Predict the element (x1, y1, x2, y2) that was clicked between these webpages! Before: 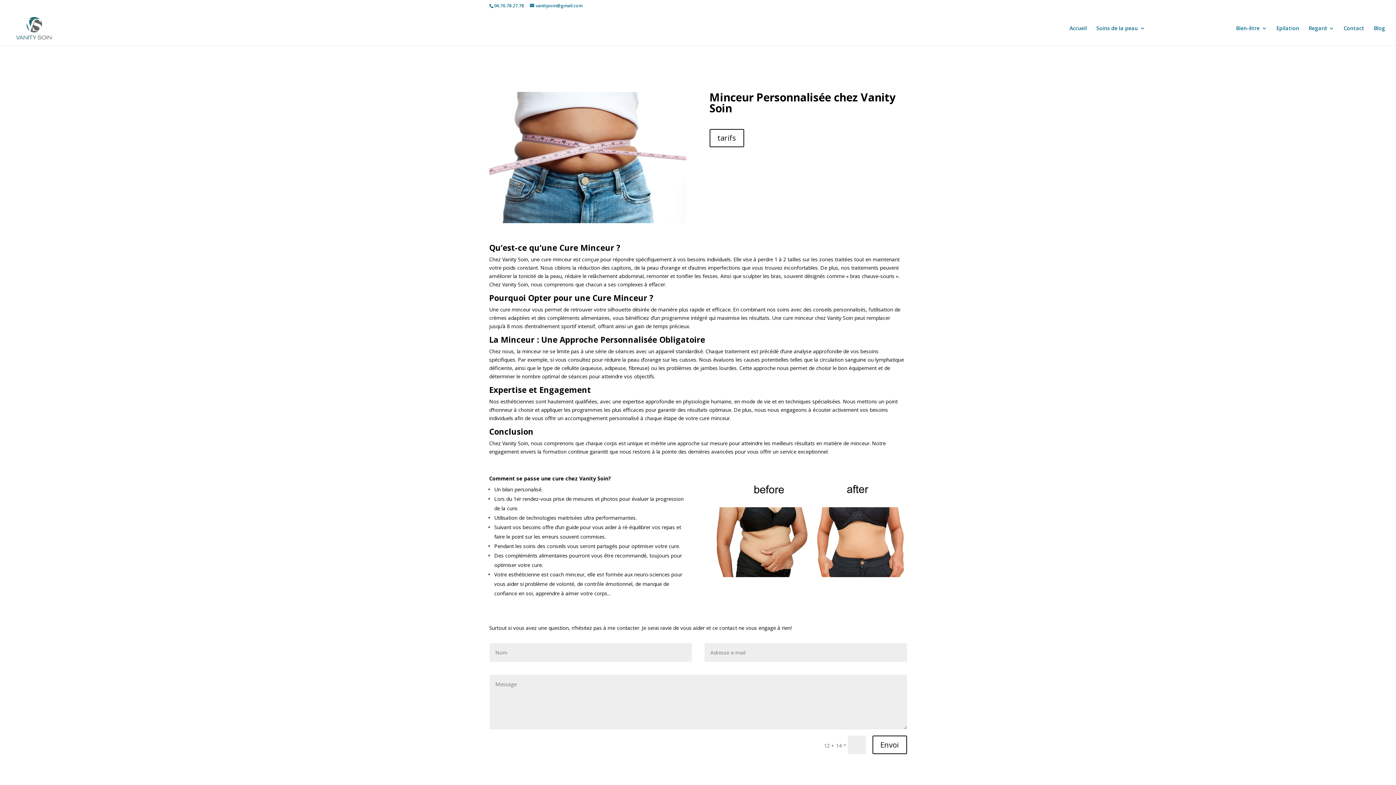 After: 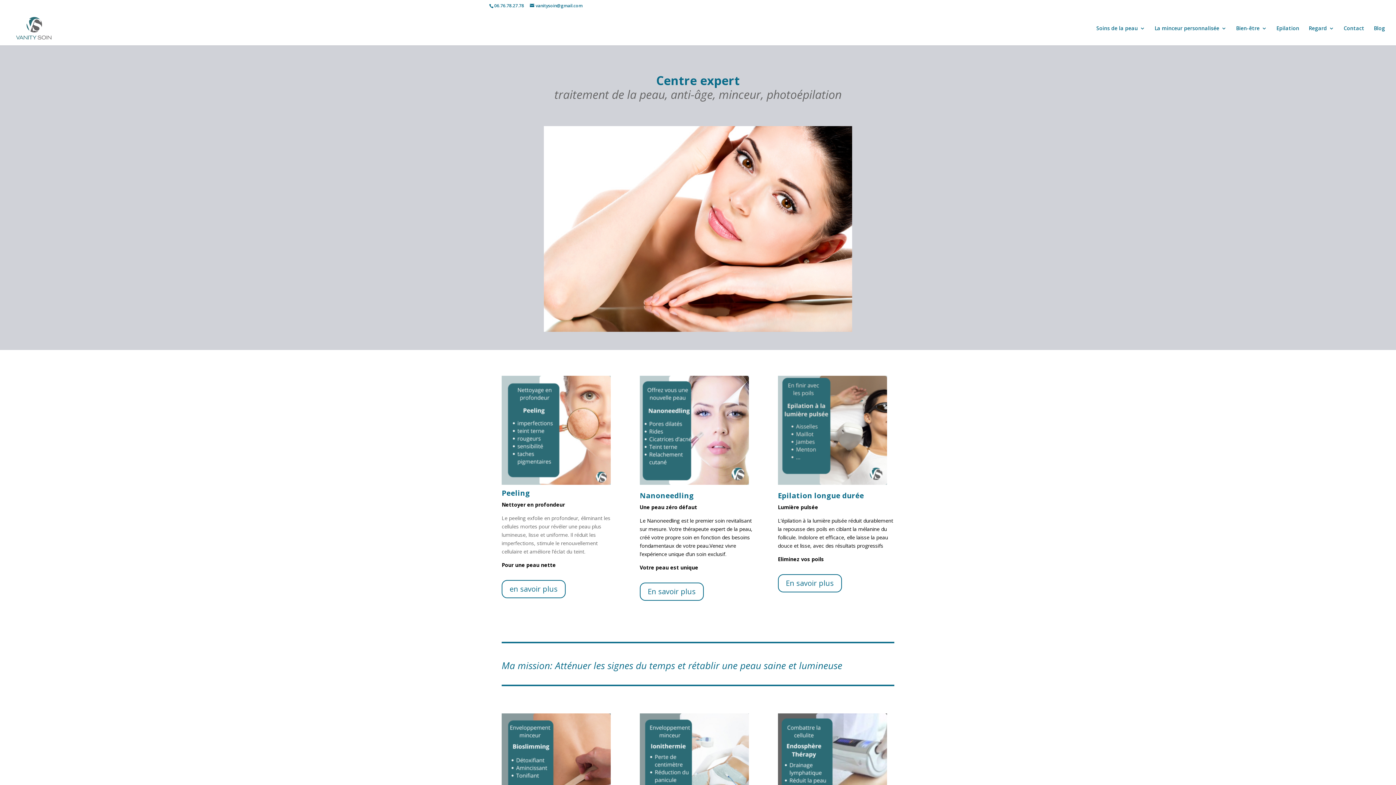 Action: bbox: (1069, 25, 1087, 45) label: Accueil